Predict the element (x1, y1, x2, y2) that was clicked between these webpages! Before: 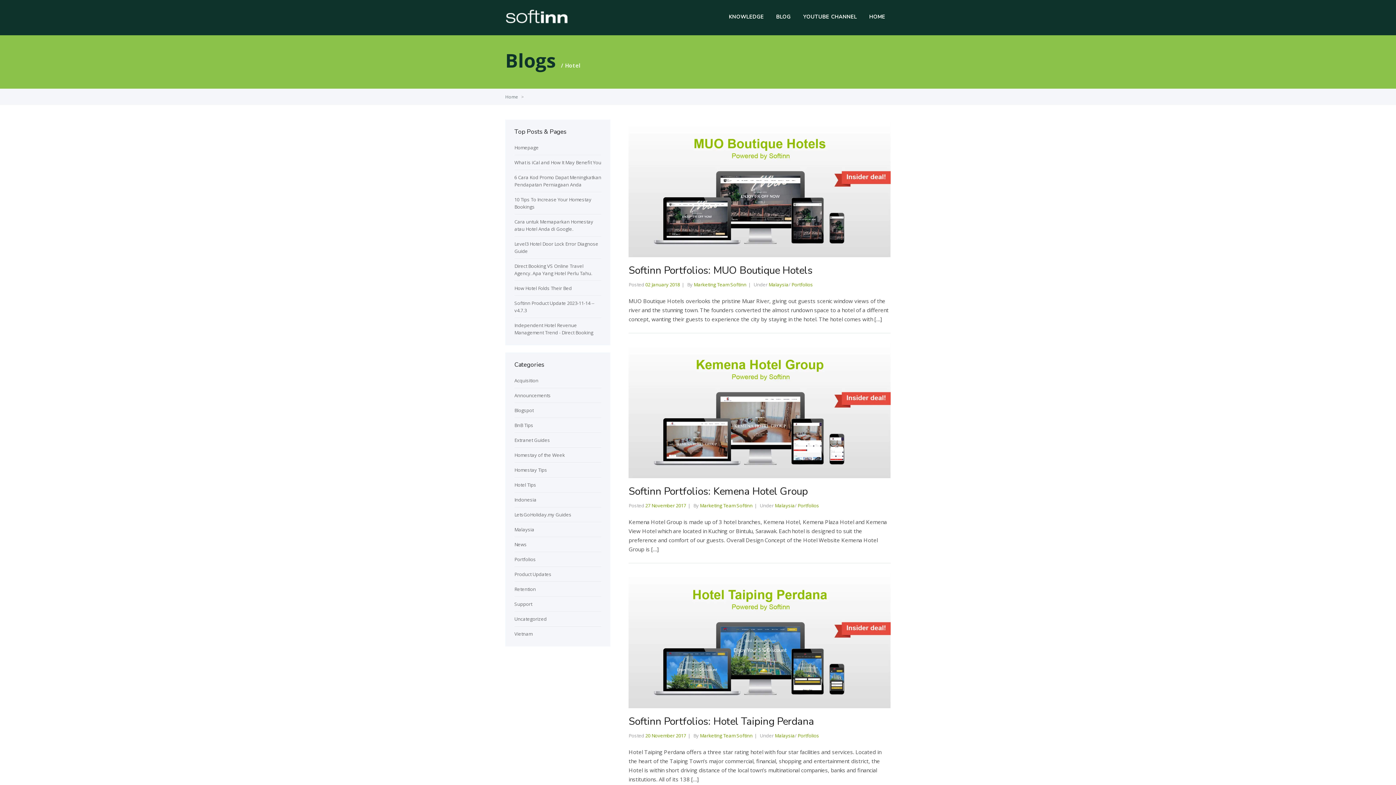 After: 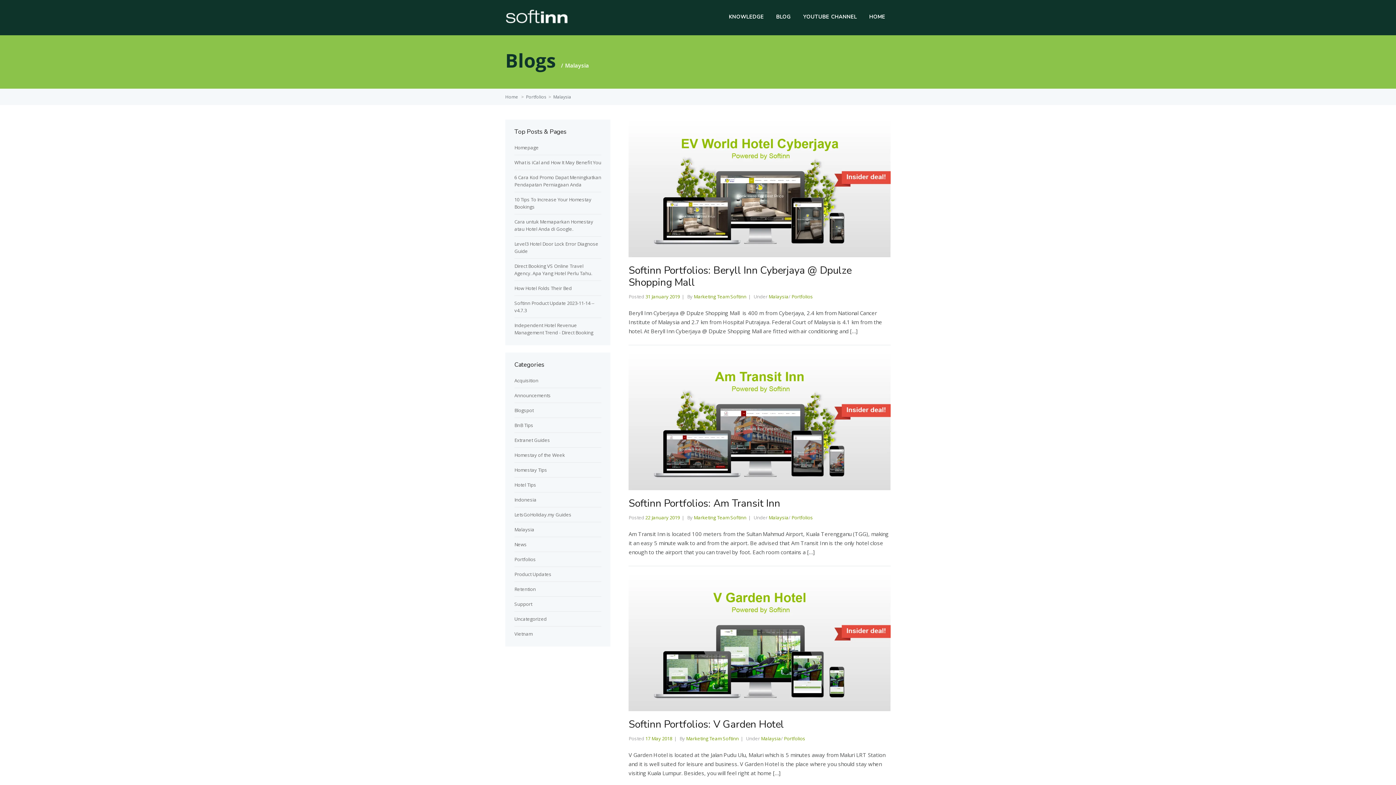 Action: label: Malaysia bbox: (774, 502, 794, 509)